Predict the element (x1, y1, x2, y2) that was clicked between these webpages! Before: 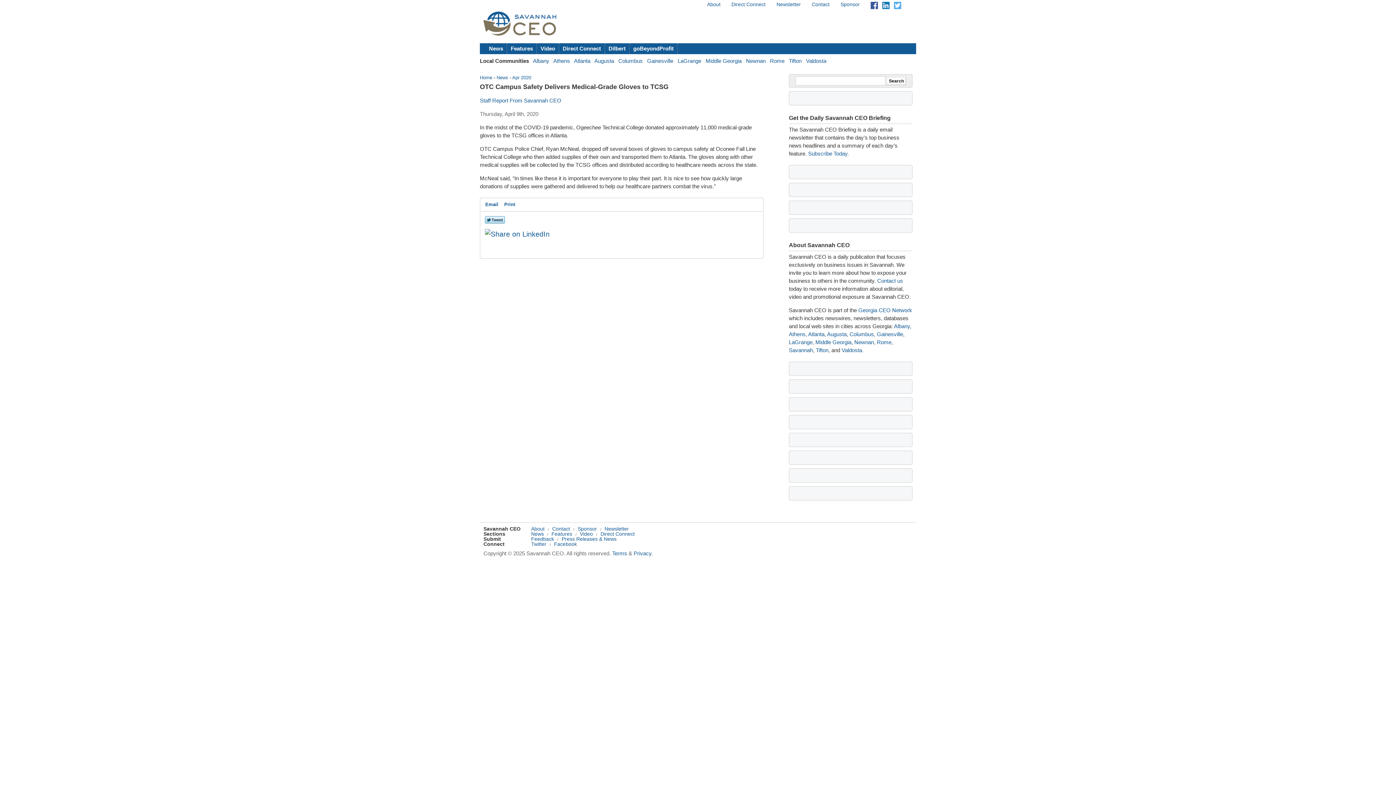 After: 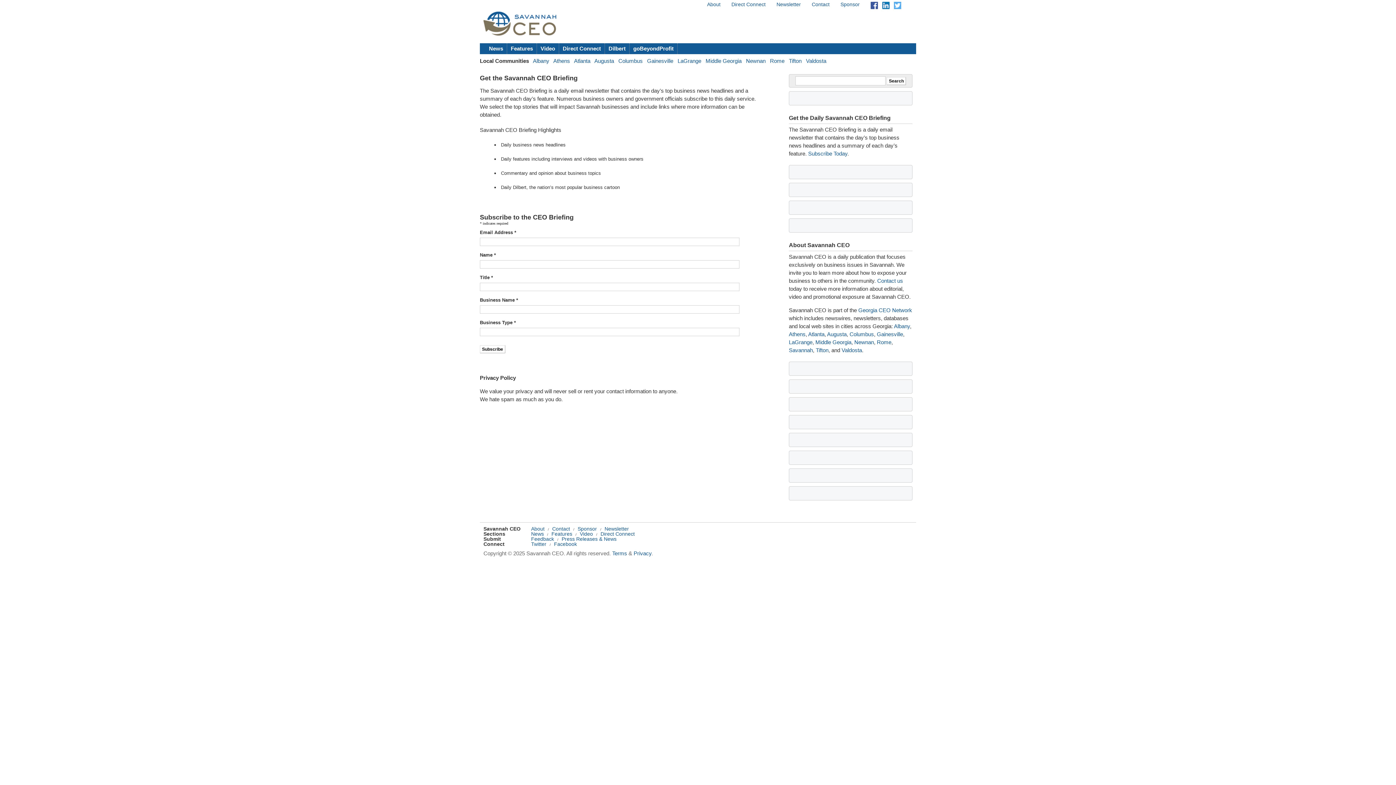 Action: bbox: (808, 150, 847, 156) label: Subscribe Today